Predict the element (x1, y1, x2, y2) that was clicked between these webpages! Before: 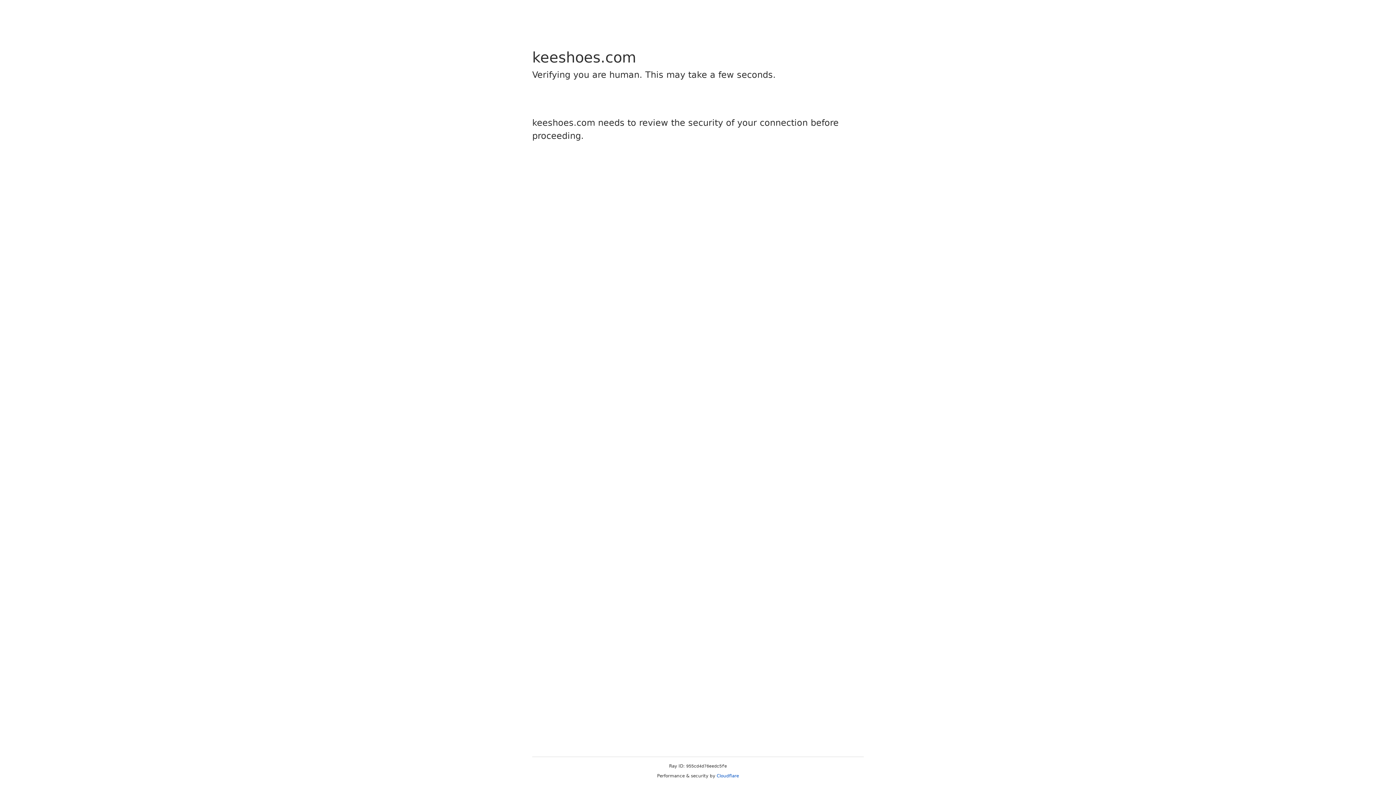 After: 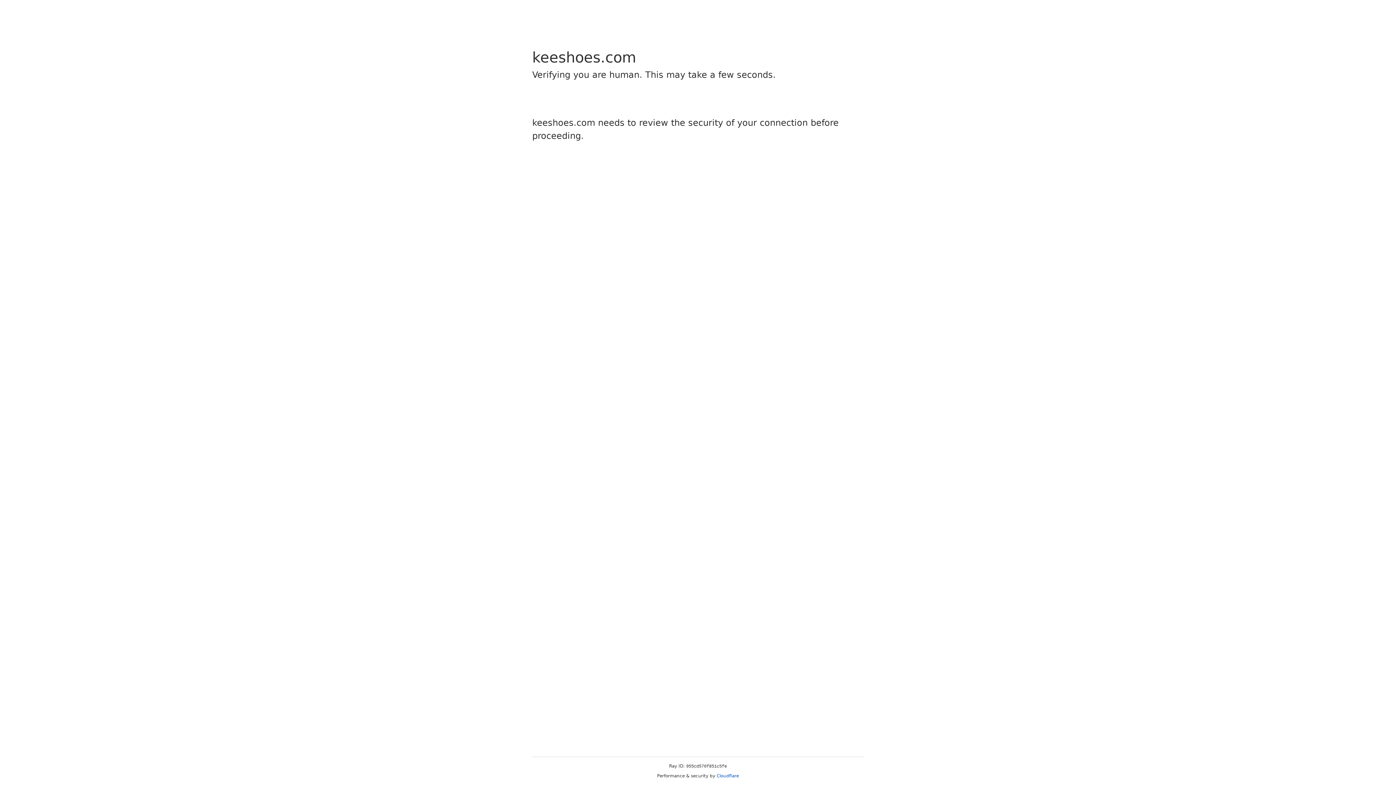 Action: label: Cloudflare bbox: (716, 773, 739, 778)